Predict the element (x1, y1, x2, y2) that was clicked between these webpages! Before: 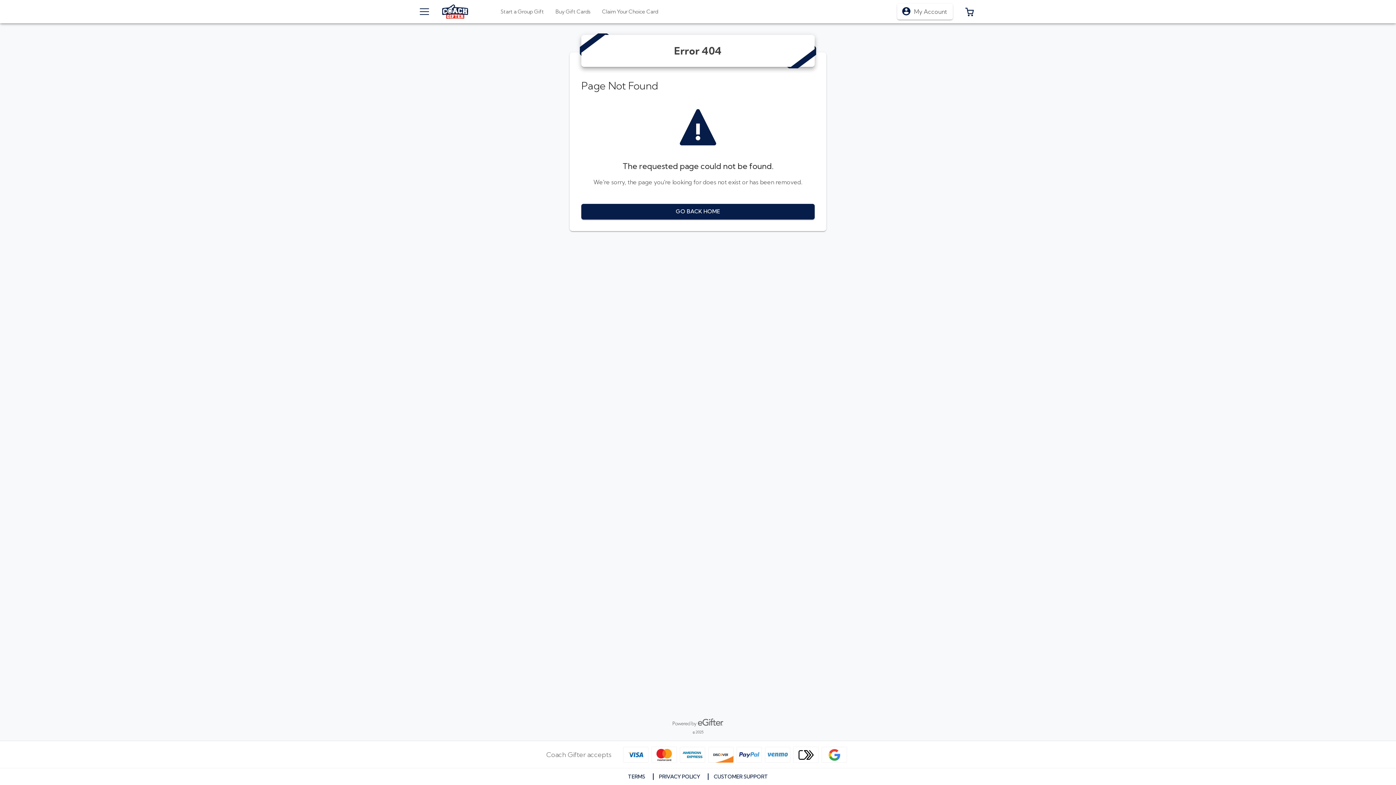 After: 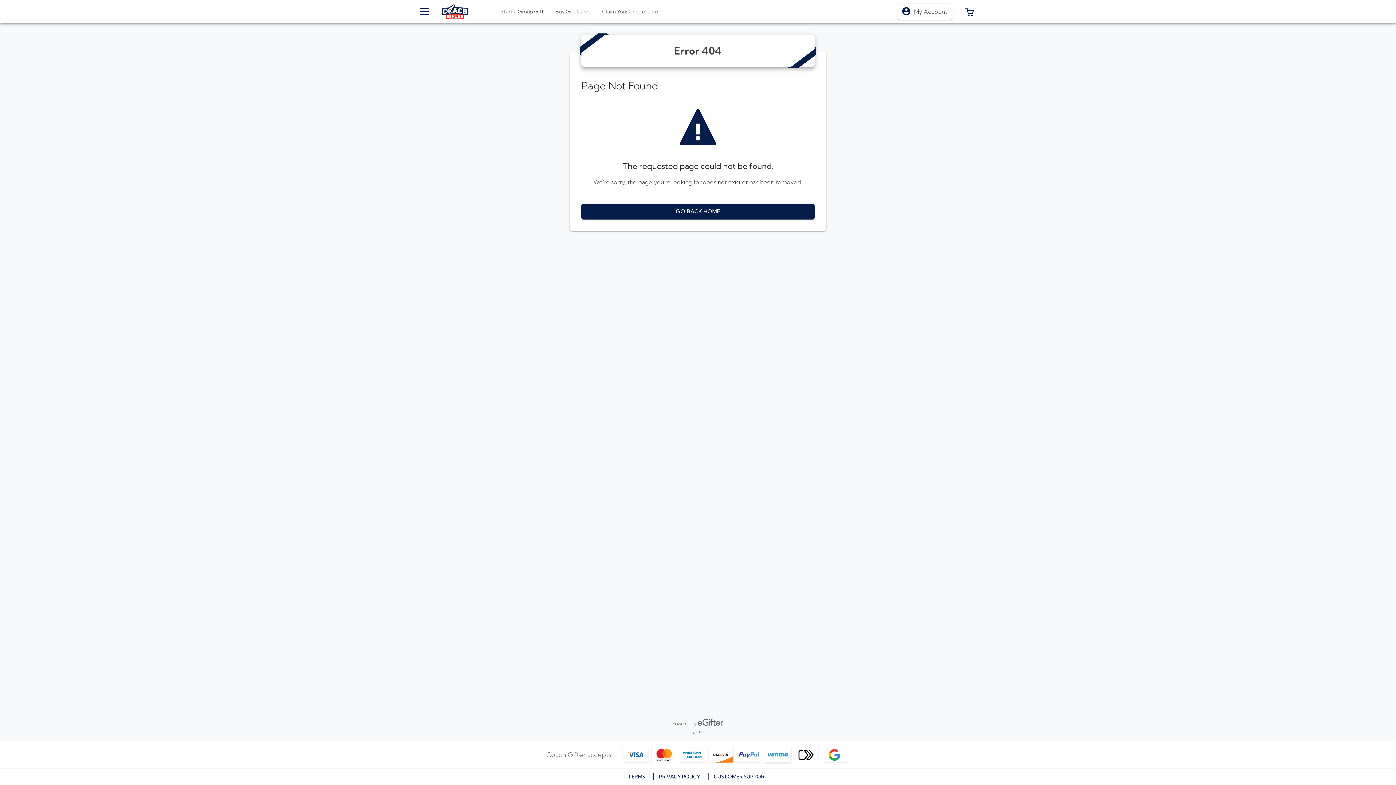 Action: bbox: (764, 750, 790, 758)